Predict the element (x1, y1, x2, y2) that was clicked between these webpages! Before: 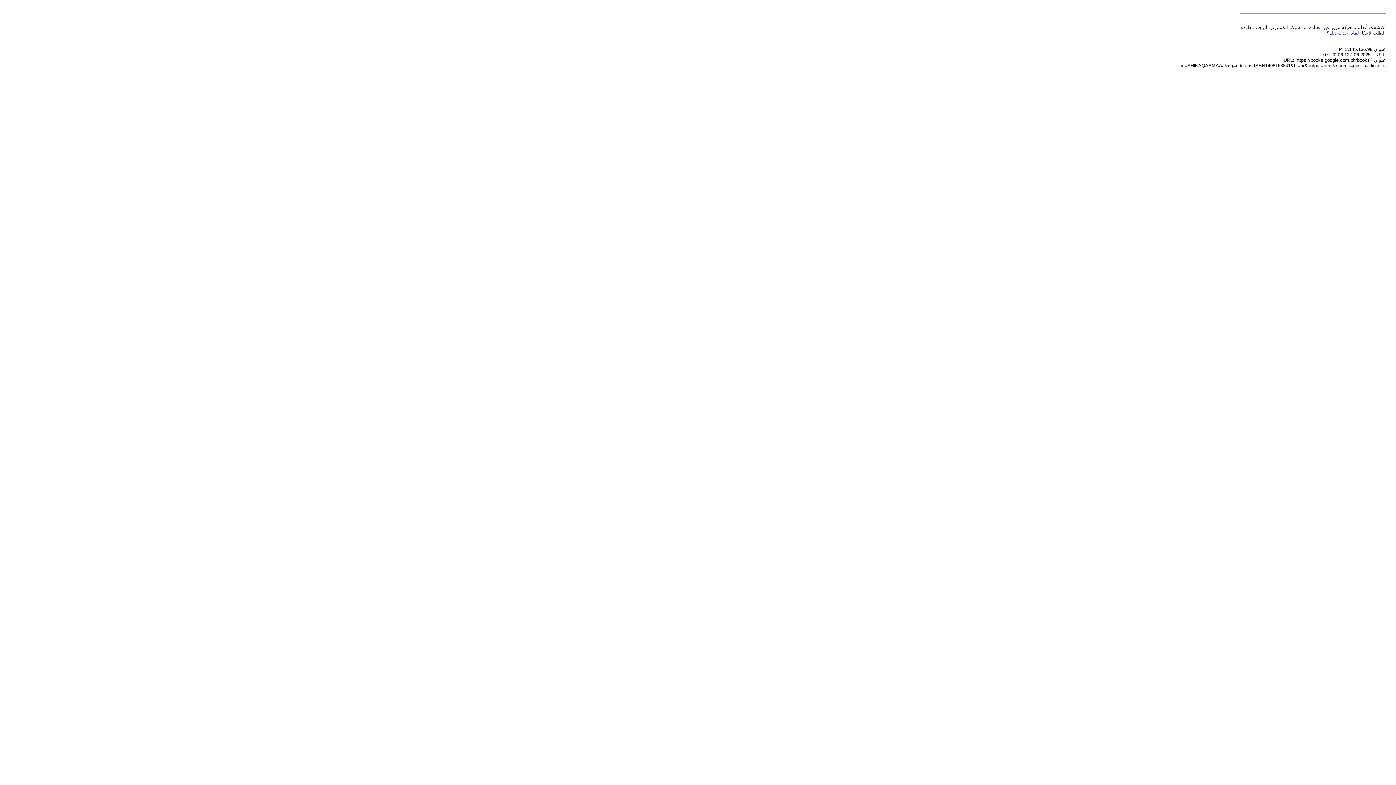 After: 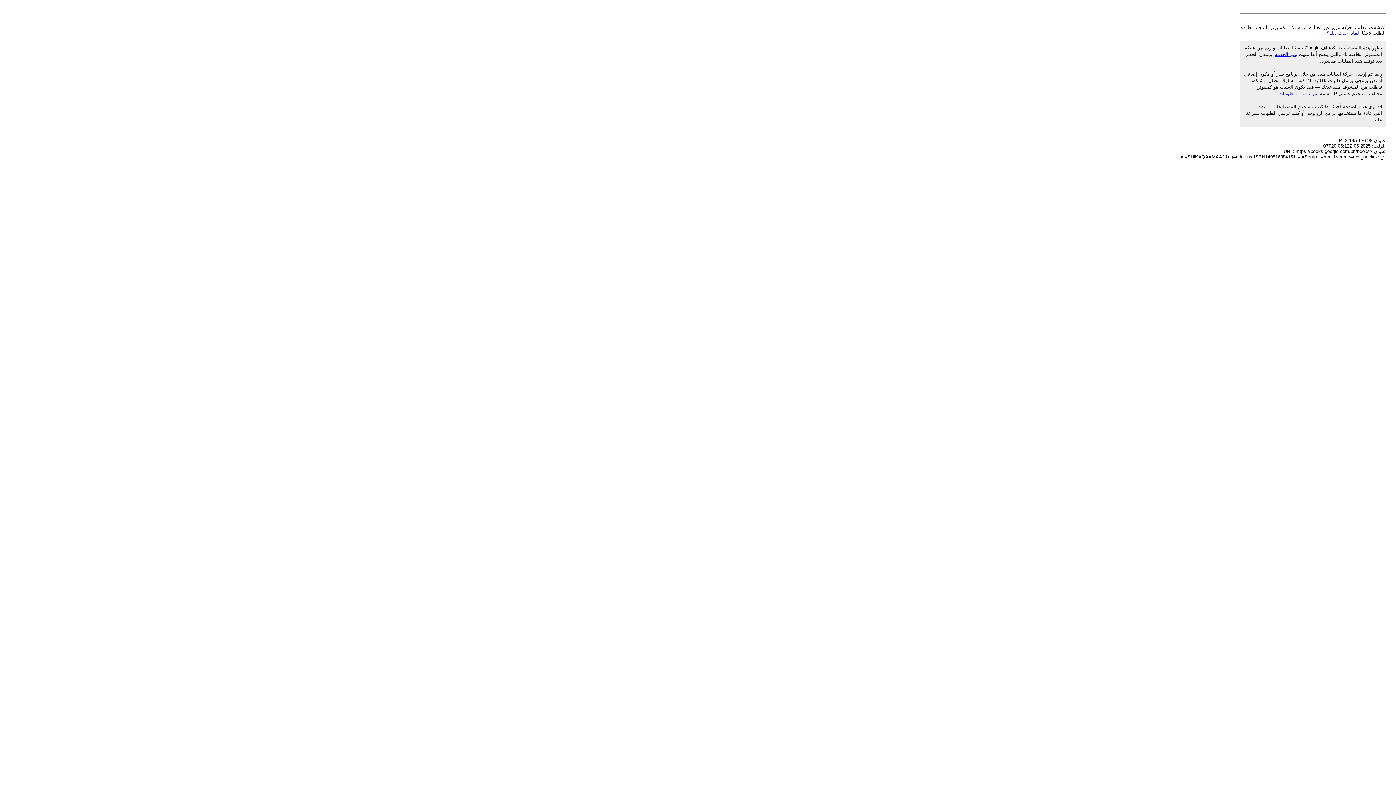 Action: bbox: (1326, 30, 1359, 35) label: لماذا حدث ذلك؟